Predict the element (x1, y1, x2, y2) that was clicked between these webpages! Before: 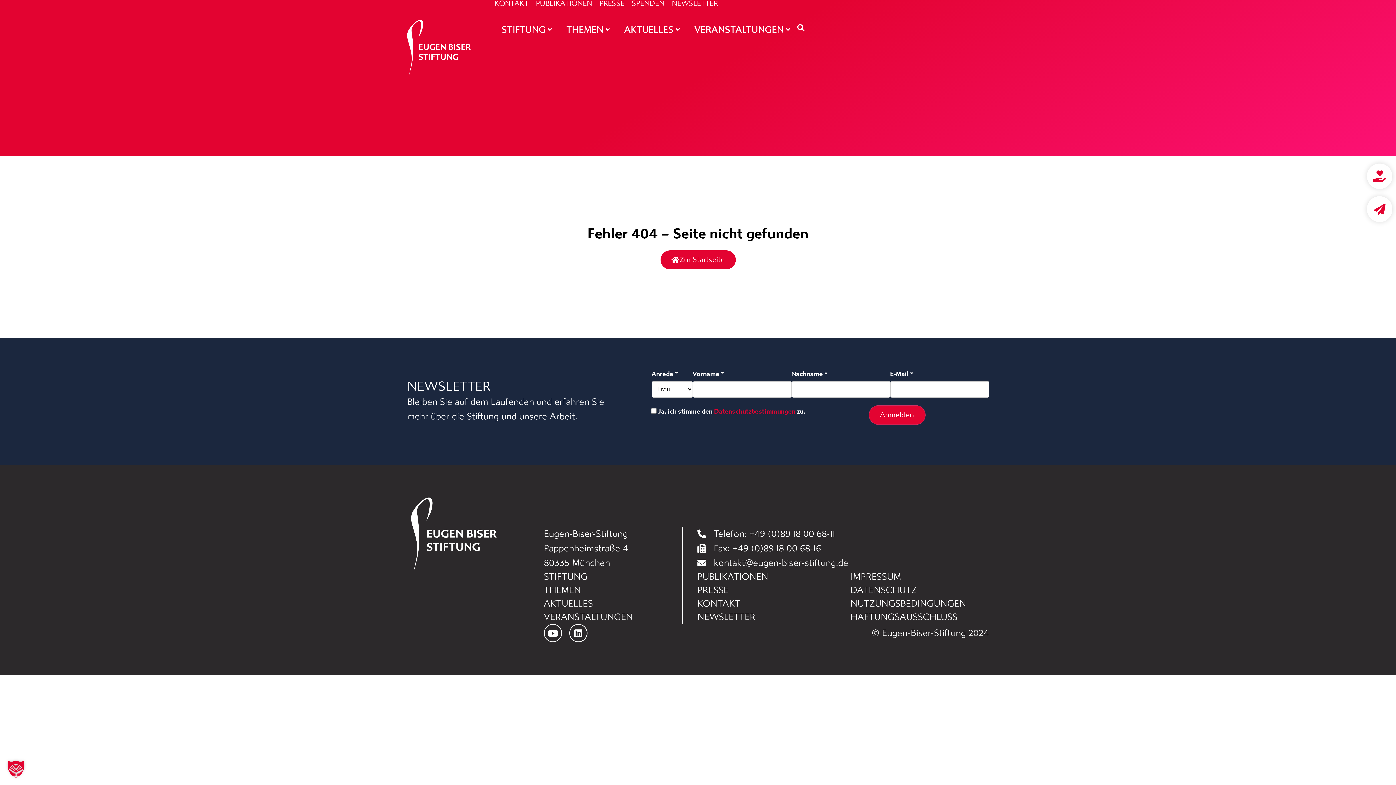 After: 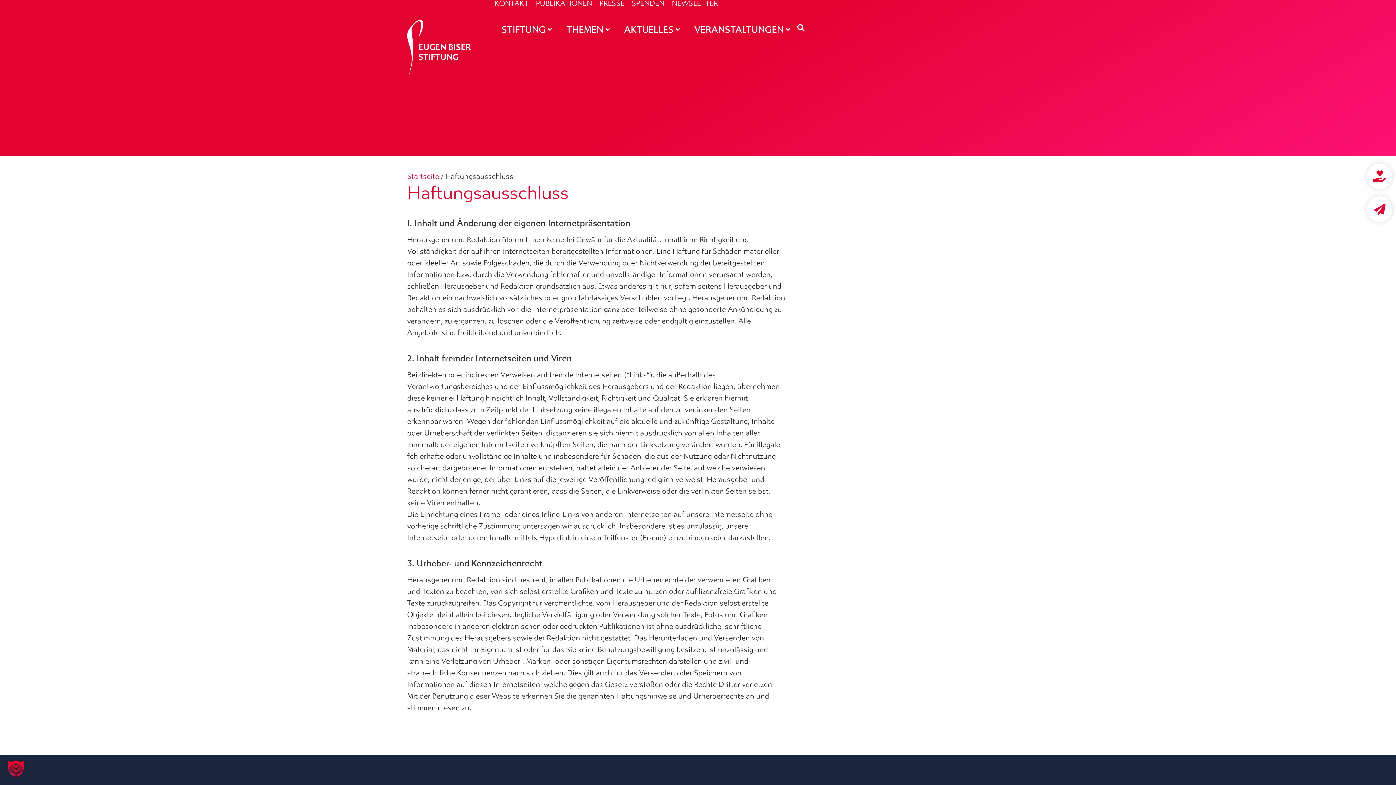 Action: label: HAFTUNGSAUSSCHLUSS bbox: (850, 610, 989, 624)